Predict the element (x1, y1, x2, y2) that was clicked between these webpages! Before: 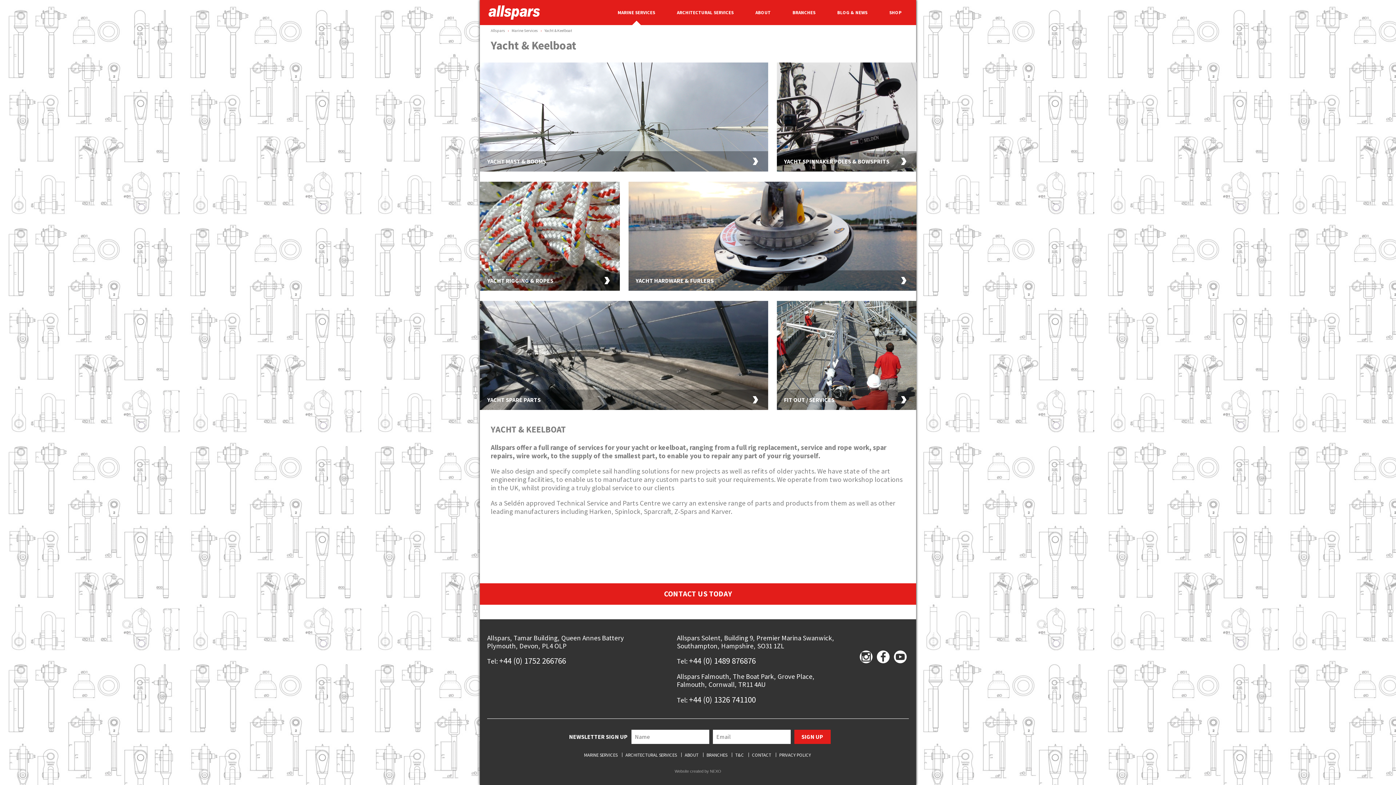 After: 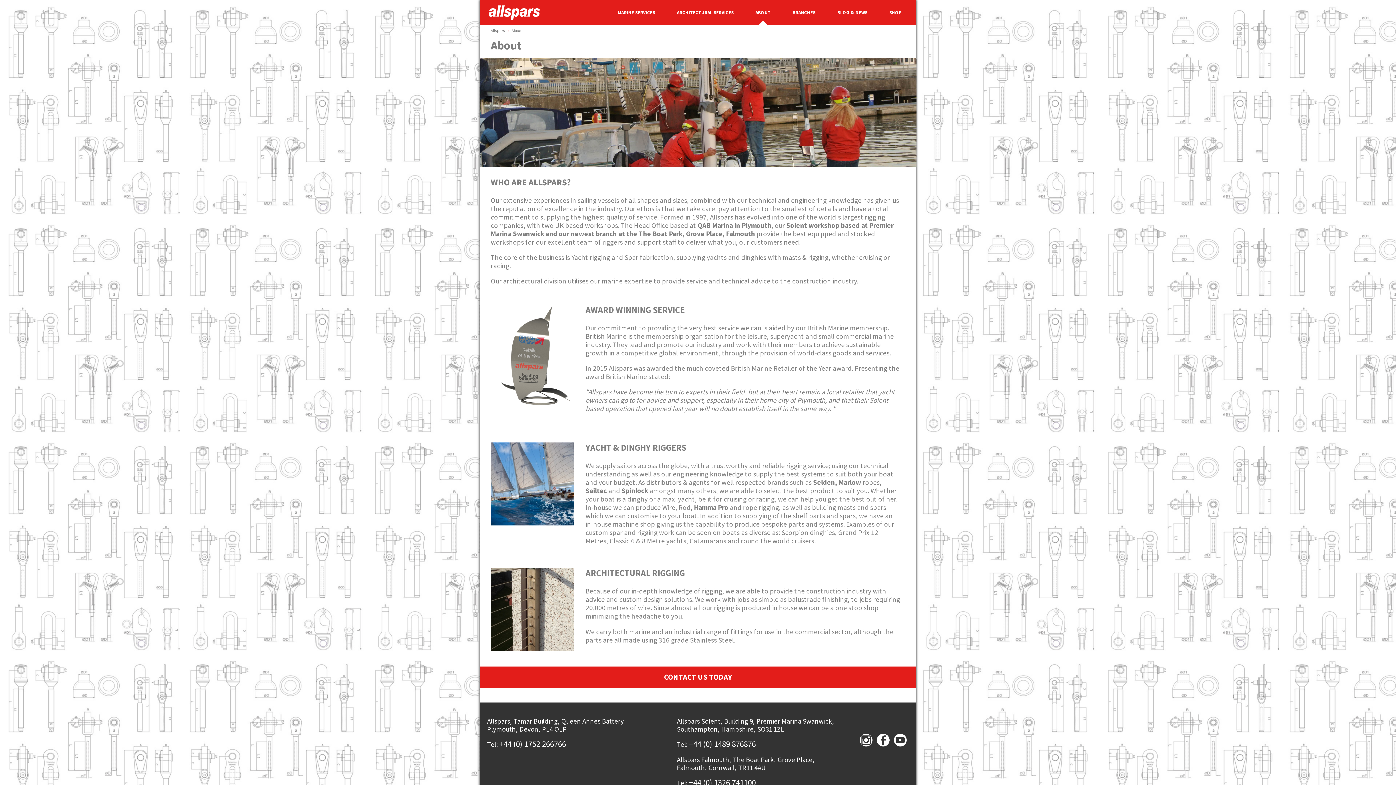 Action: label: ABOUT bbox: (744, 0, 781, 25)